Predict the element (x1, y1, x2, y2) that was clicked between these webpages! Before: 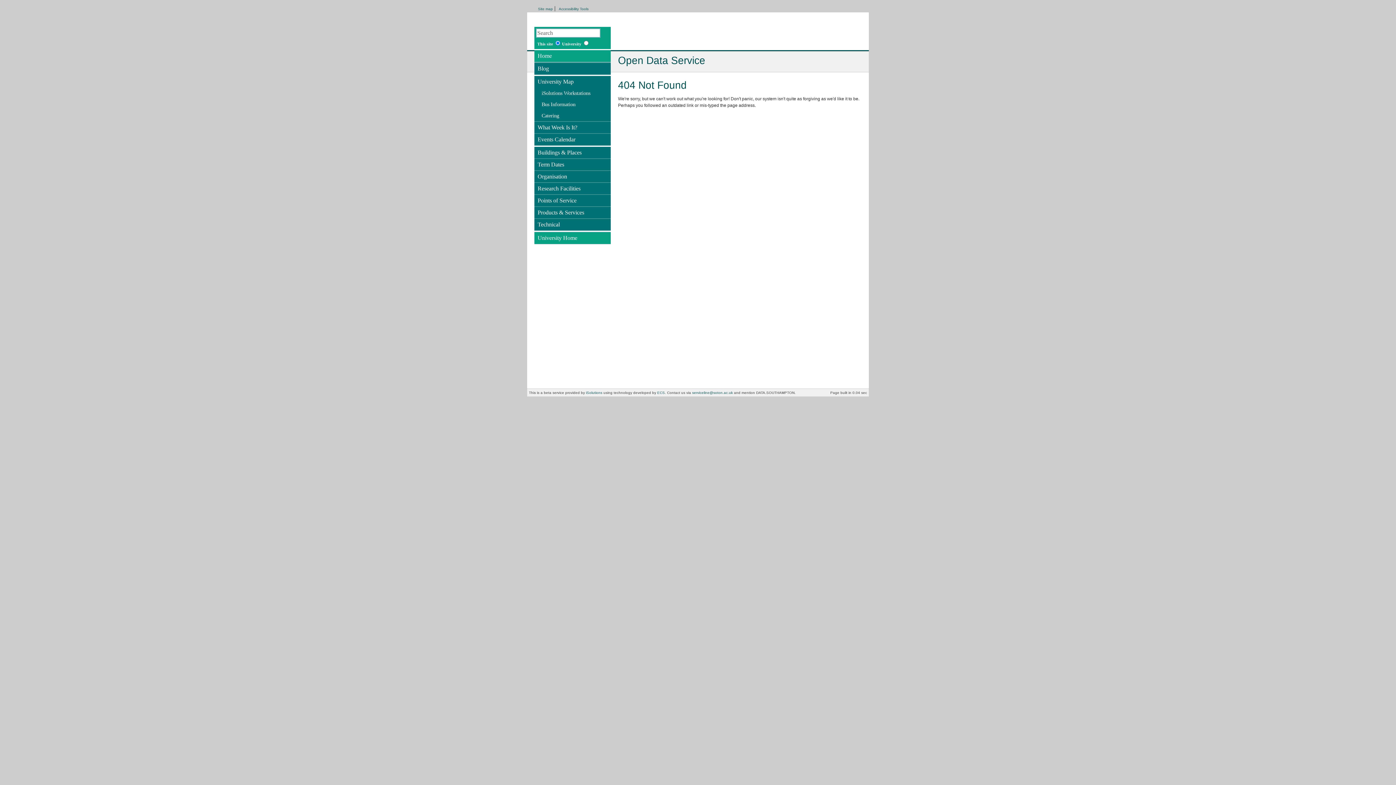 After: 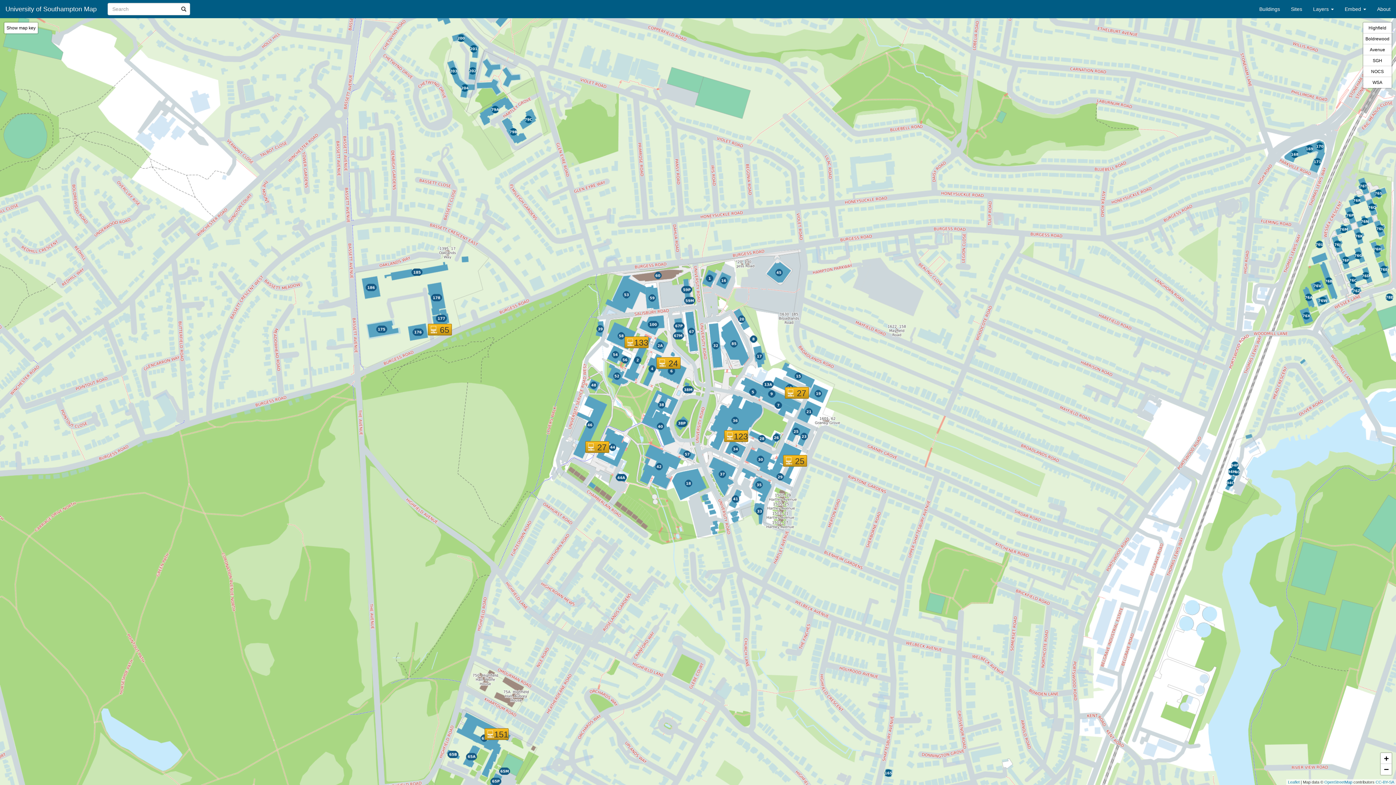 Action: bbox: (534, 87, 610, 98) label: iSolutions Workstations